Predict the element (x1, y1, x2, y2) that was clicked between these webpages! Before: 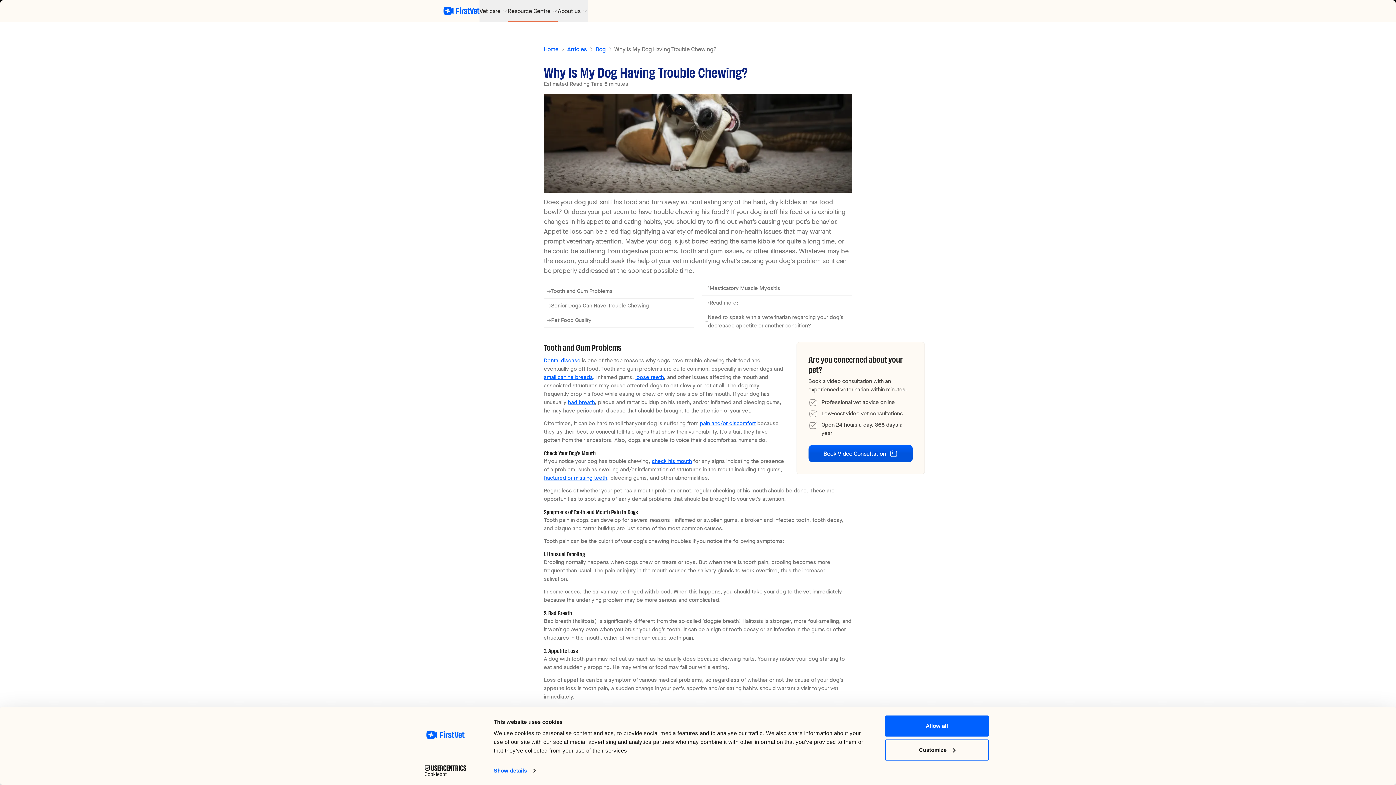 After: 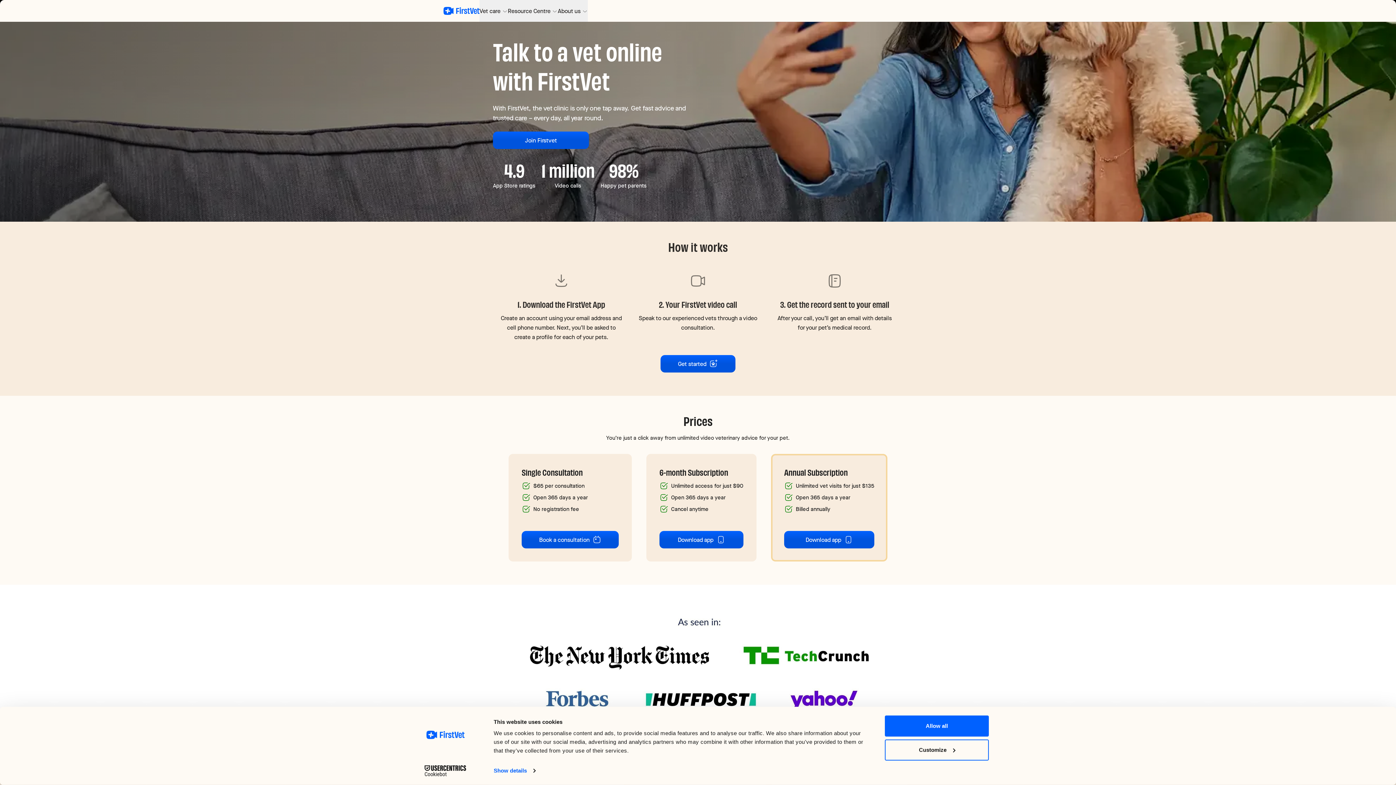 Action: bbox: (443, 5, 479, 16) label: Back to start page